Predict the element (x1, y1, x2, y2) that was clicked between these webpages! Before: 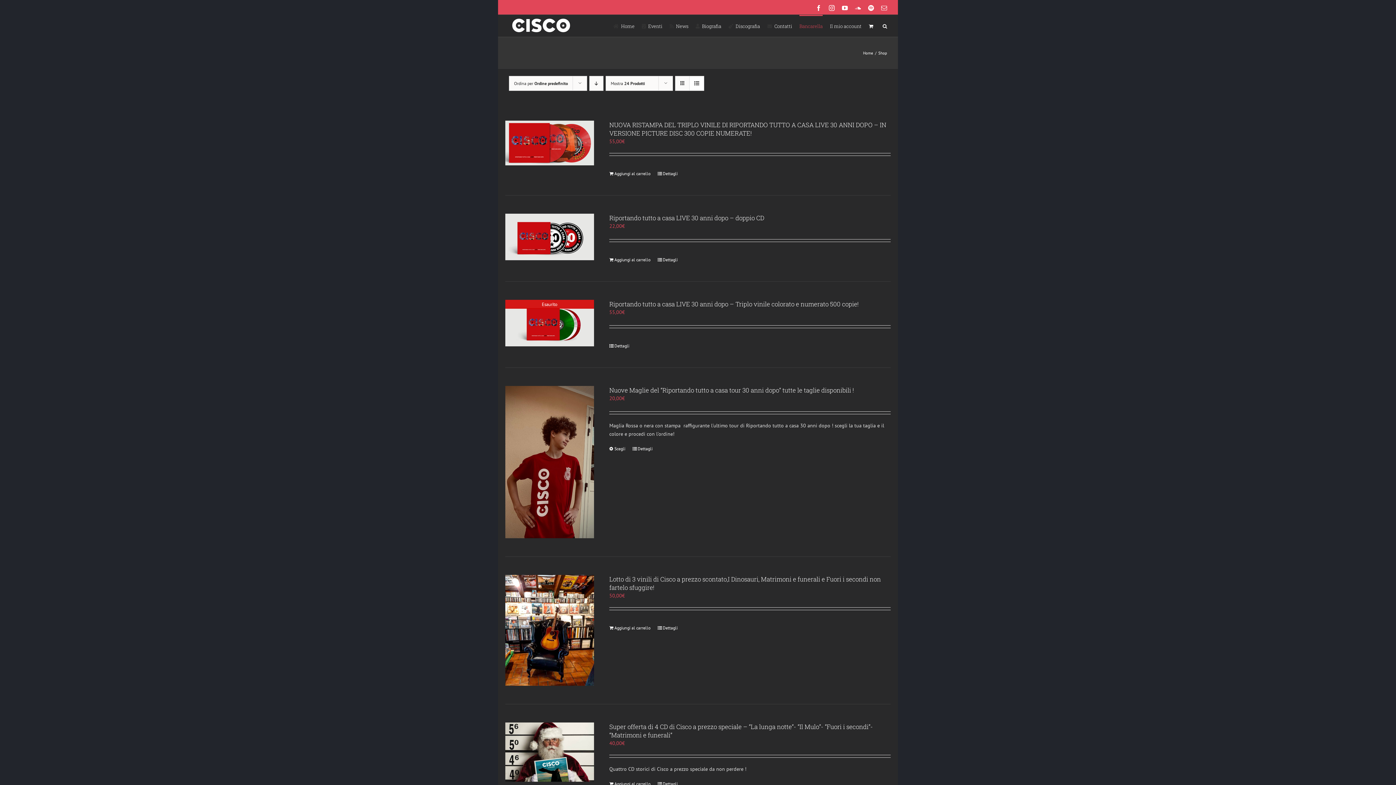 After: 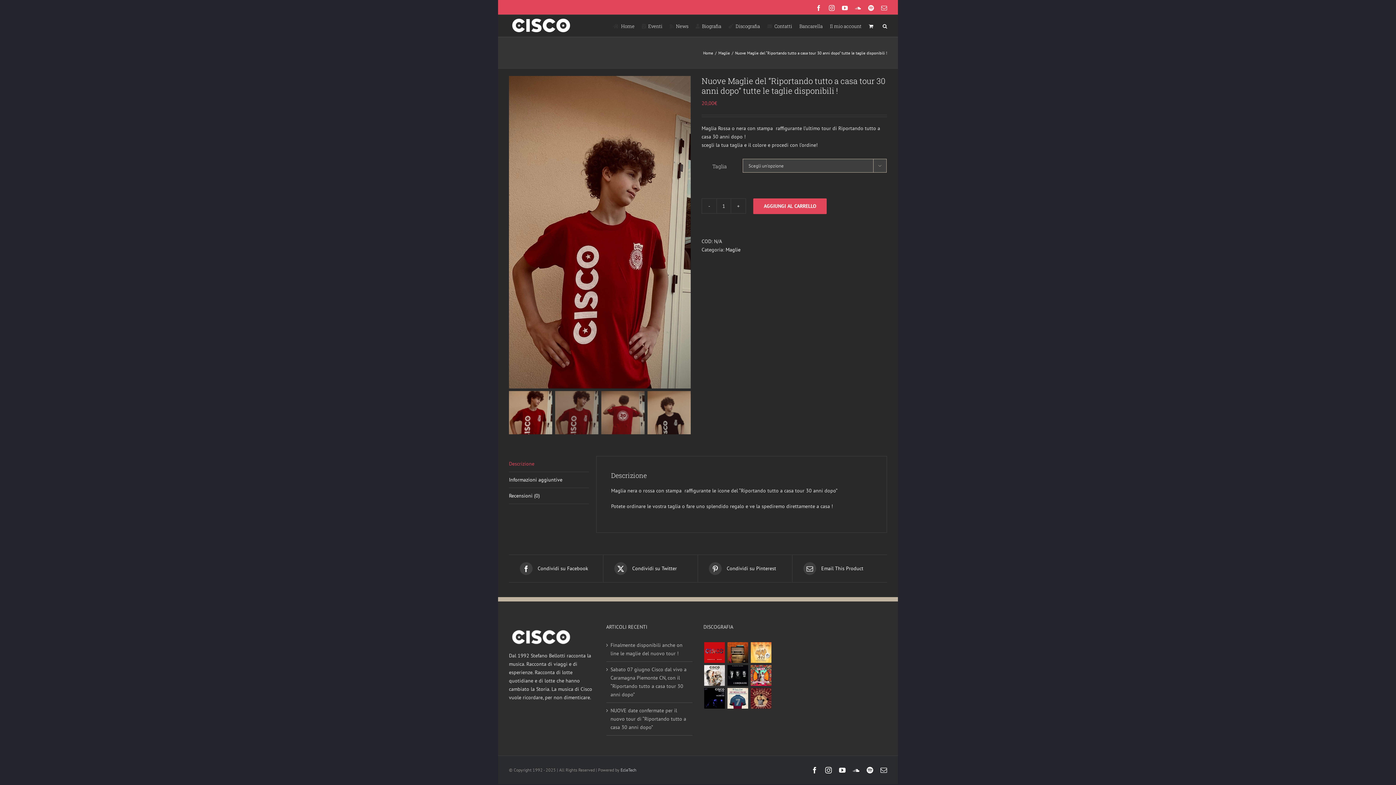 Action: label: Seleziona le opzioni per “Nuove Maglie del "Riportando tutto a casa tour 30 anni dopo" tutte le taglie disponibili !” bbox: (609, 445, 625, 452)